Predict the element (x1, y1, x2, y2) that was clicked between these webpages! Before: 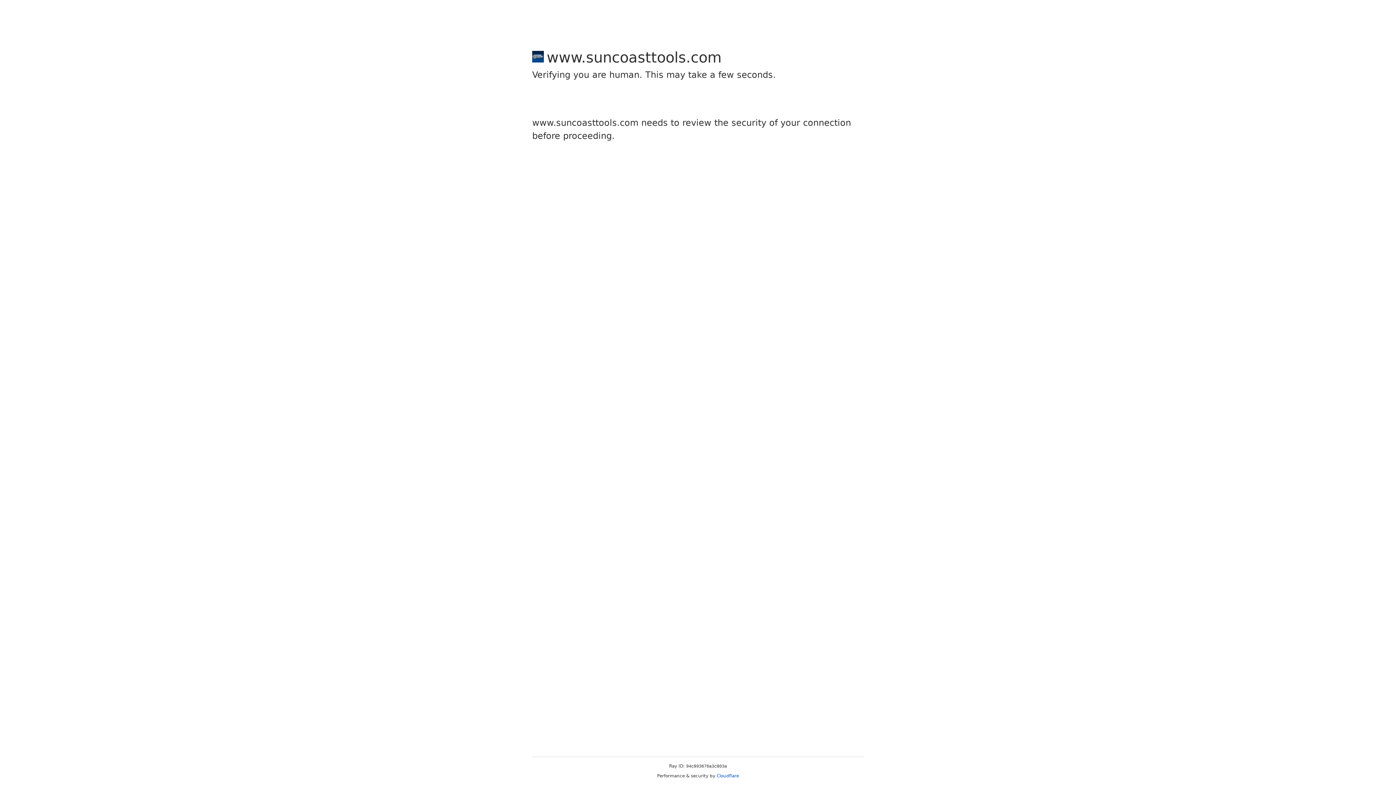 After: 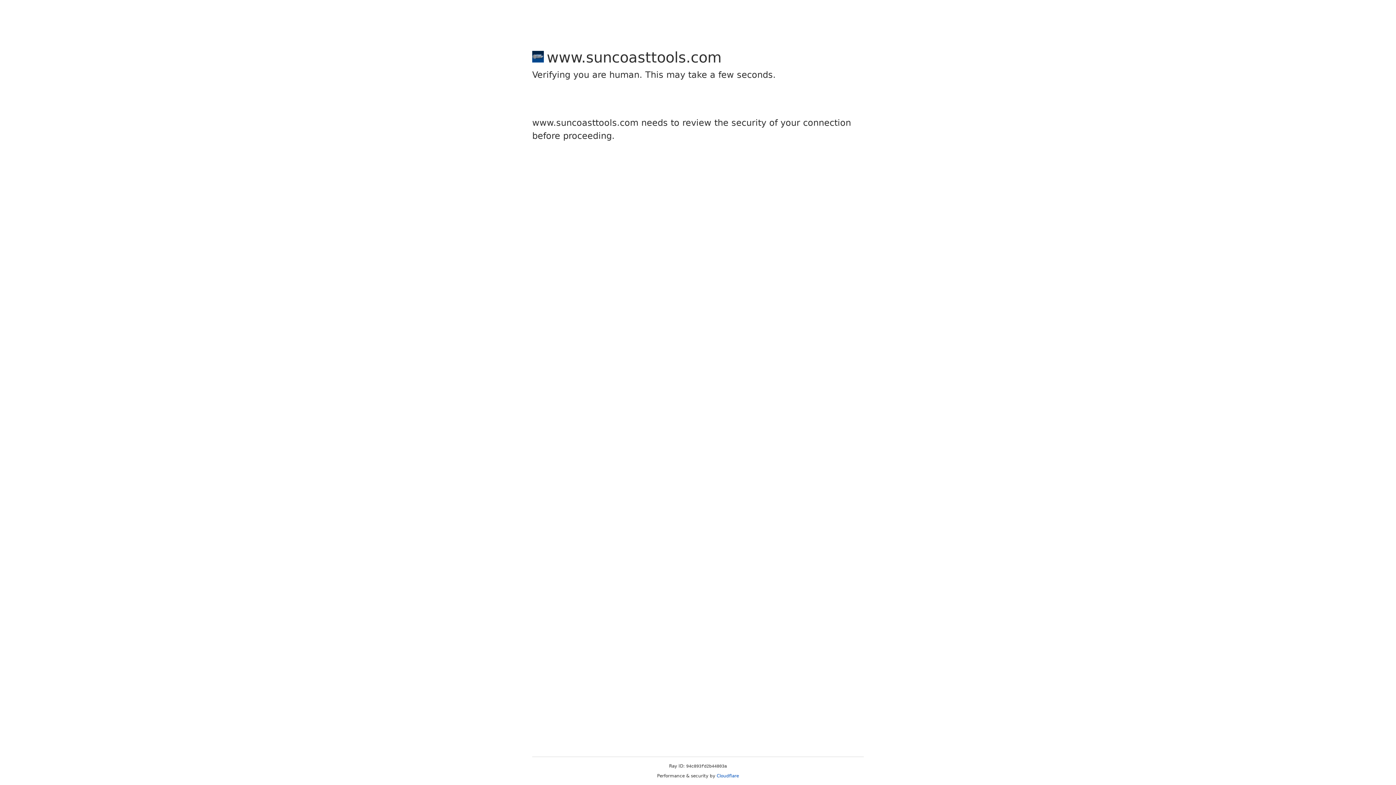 Action: bbox: (716, 773, 739, 778) label: Cloudflare